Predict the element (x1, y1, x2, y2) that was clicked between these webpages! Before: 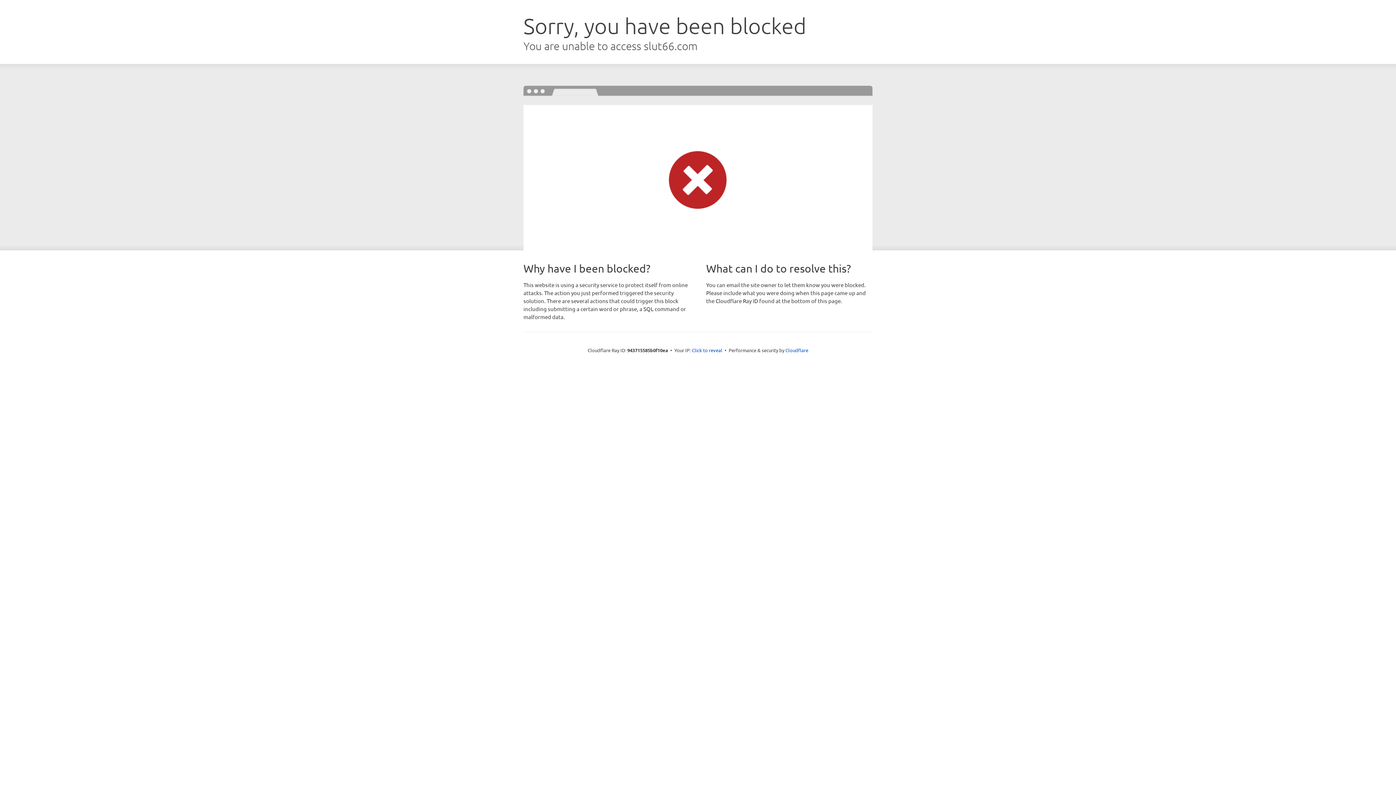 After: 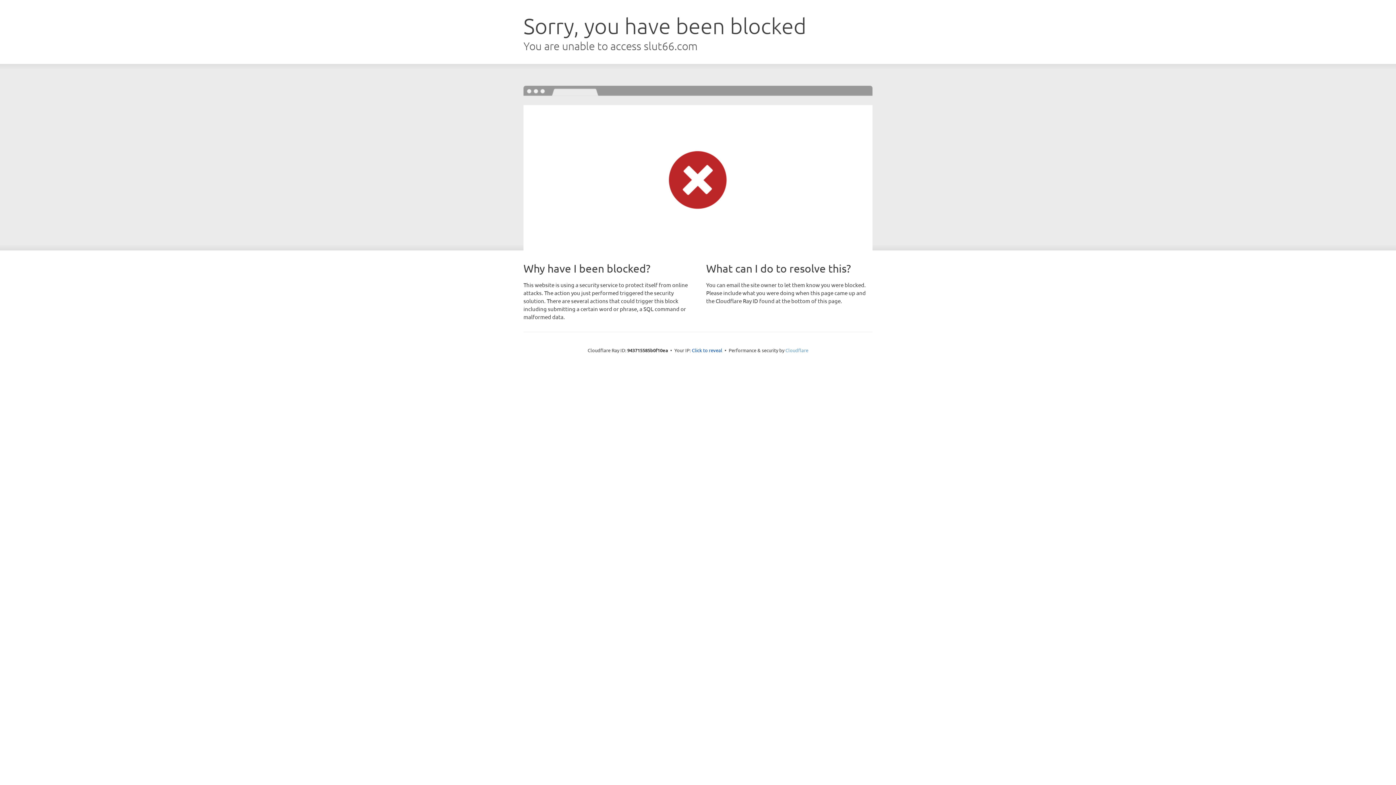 Action: label: Cloudflare bbox: (785, 347, 808, 353)